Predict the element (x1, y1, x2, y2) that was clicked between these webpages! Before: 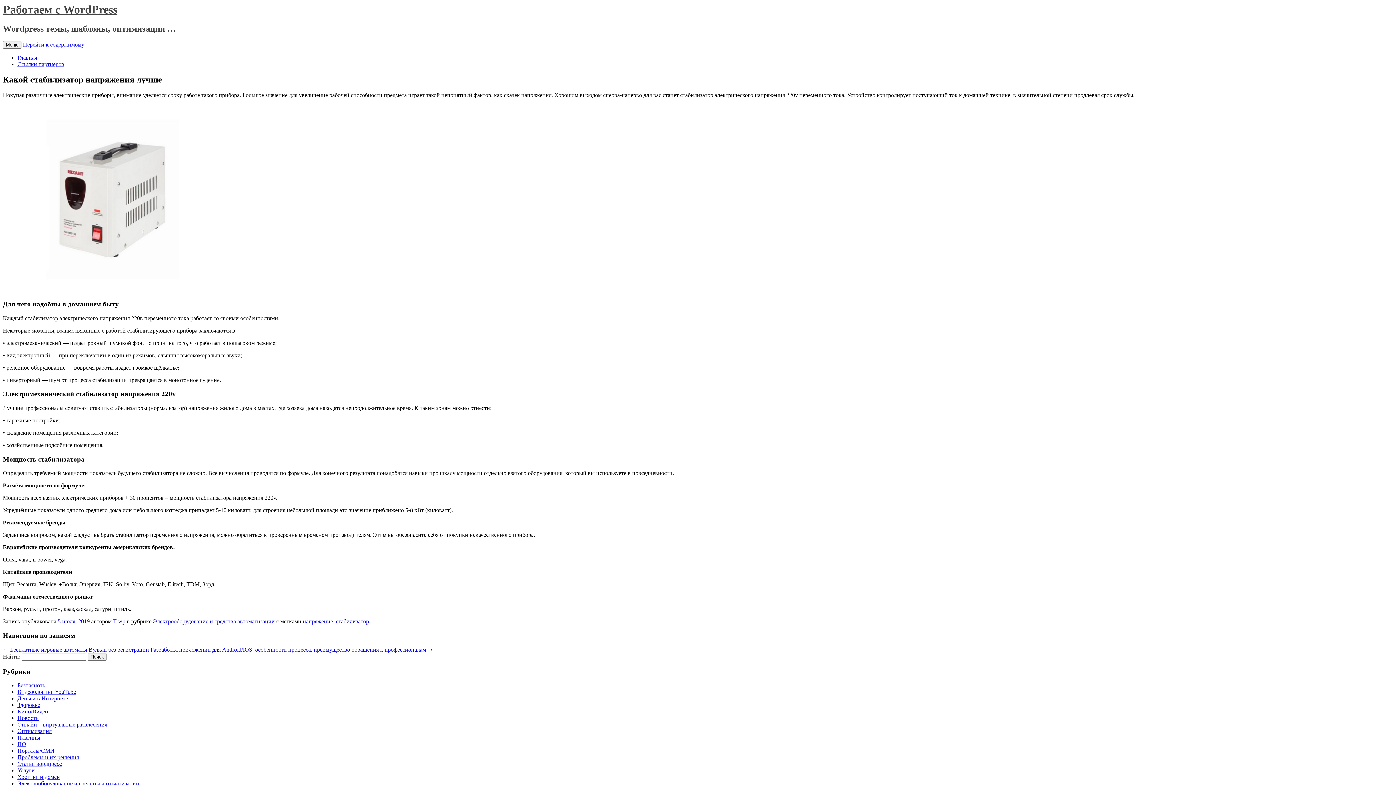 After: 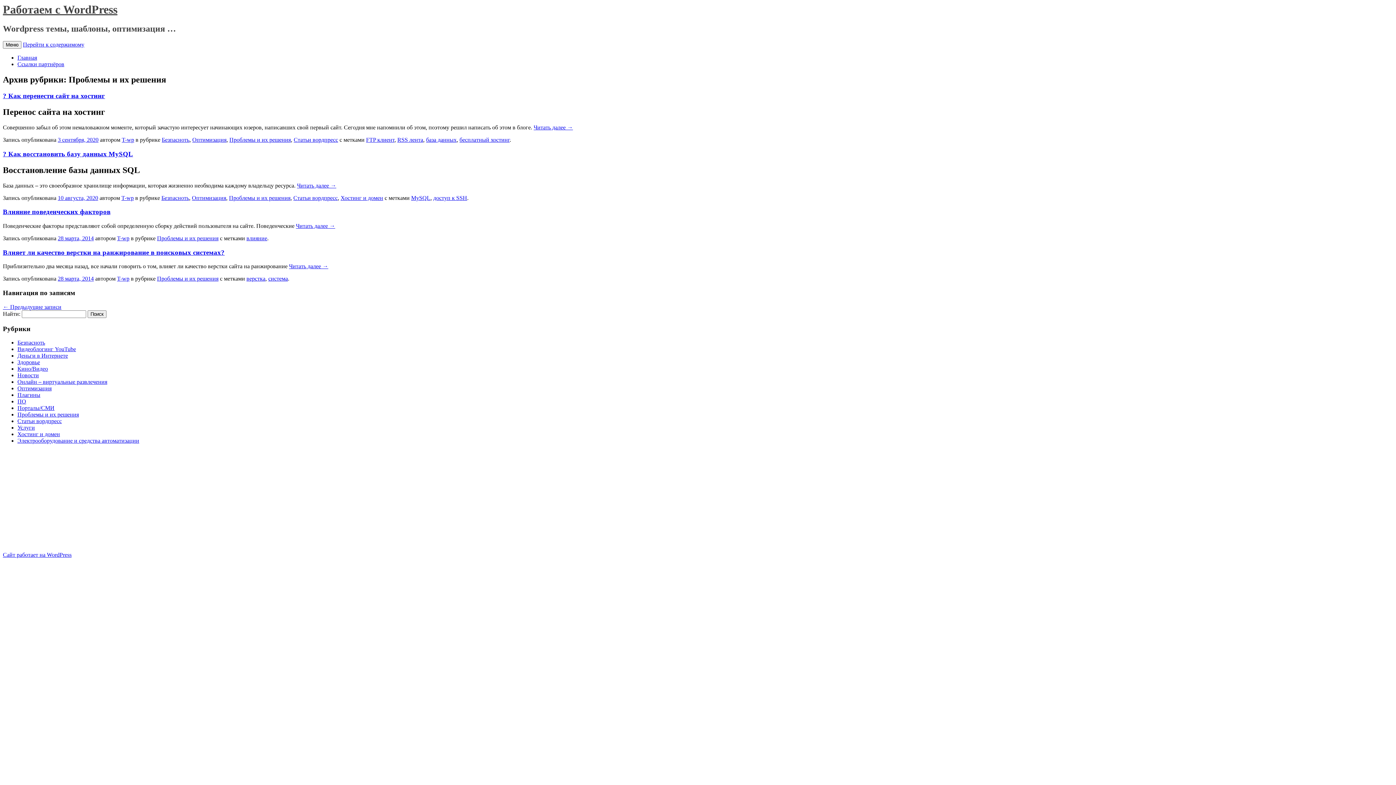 Action: bbox: (17, 754, 78, 760) label: Проблемы и их решения